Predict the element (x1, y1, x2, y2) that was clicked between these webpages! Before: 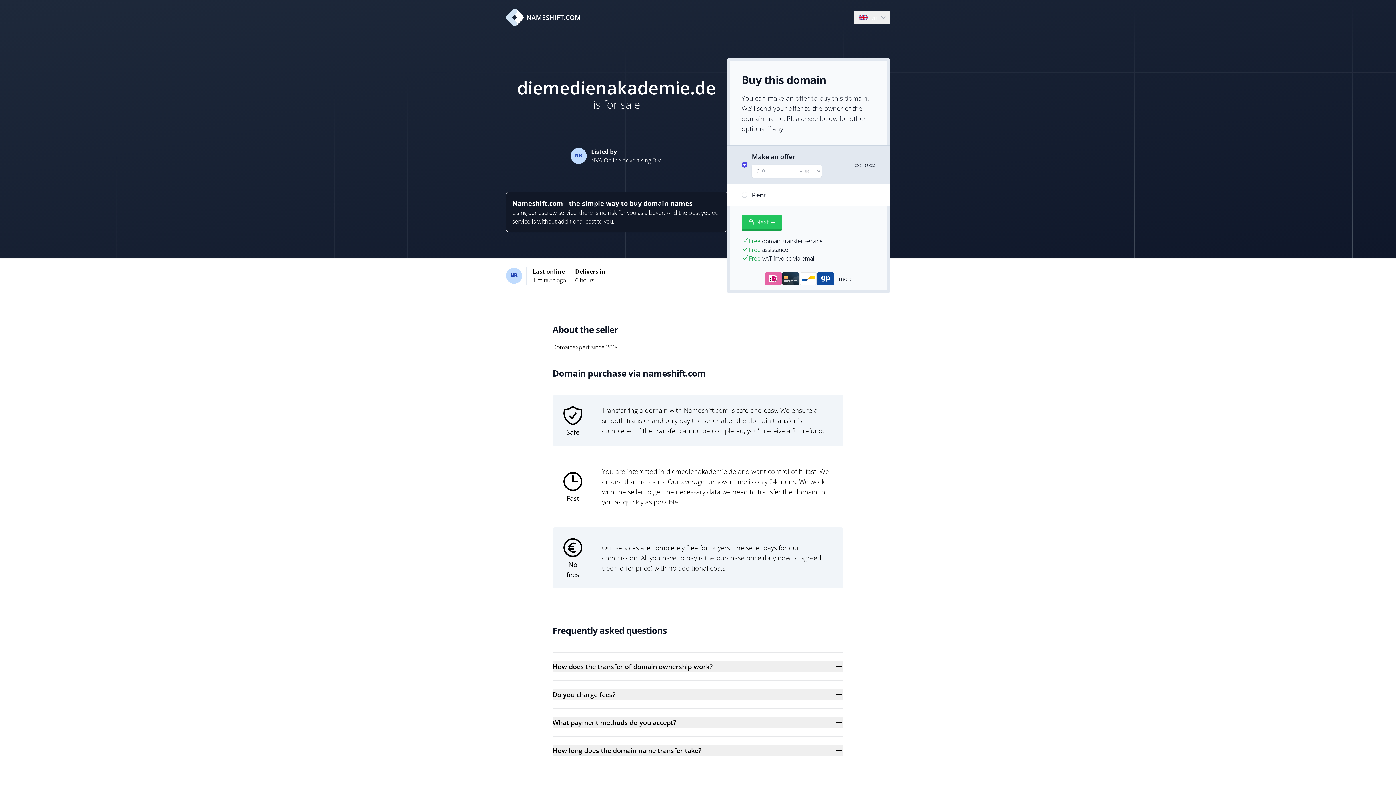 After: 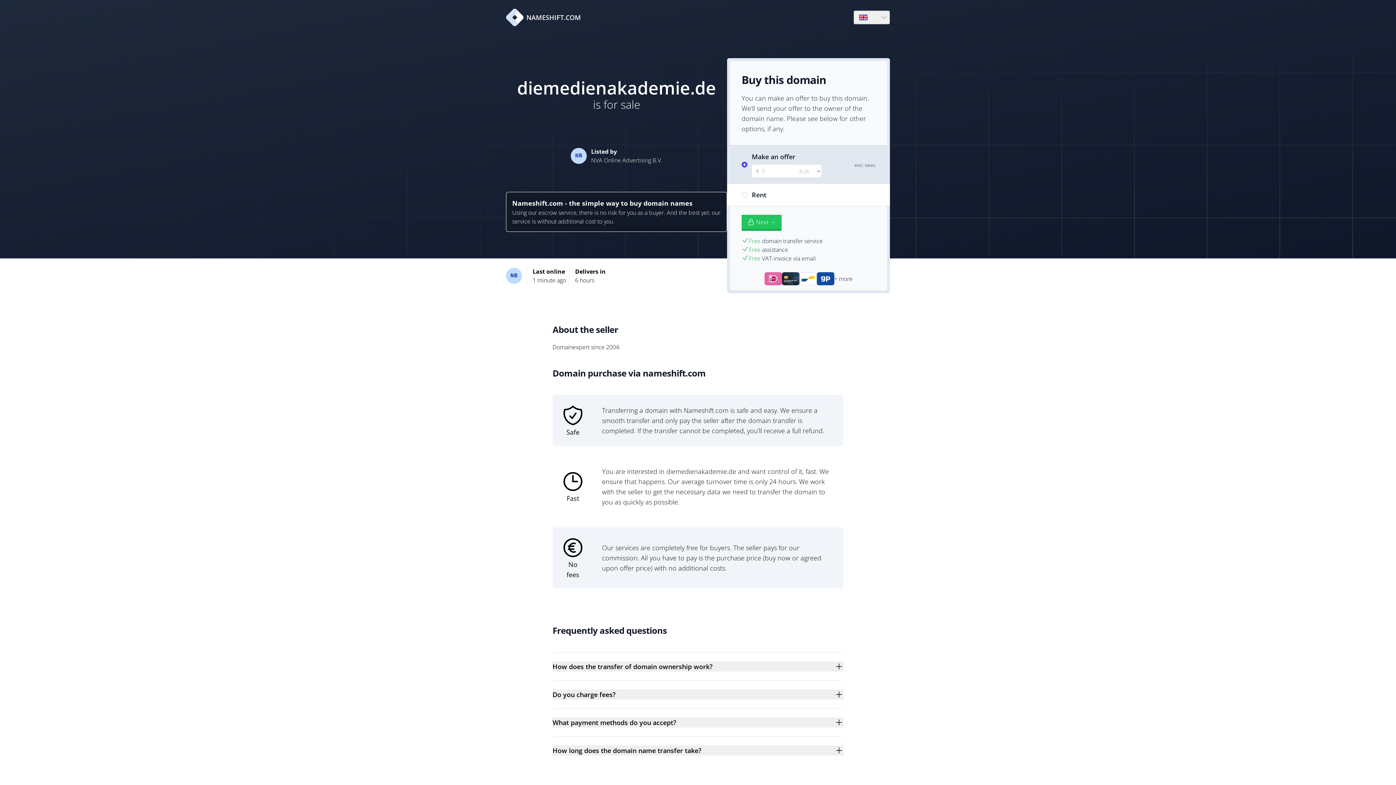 Action: label: NAMESHIFT.COM bbox: (506, 8, 581, 26)